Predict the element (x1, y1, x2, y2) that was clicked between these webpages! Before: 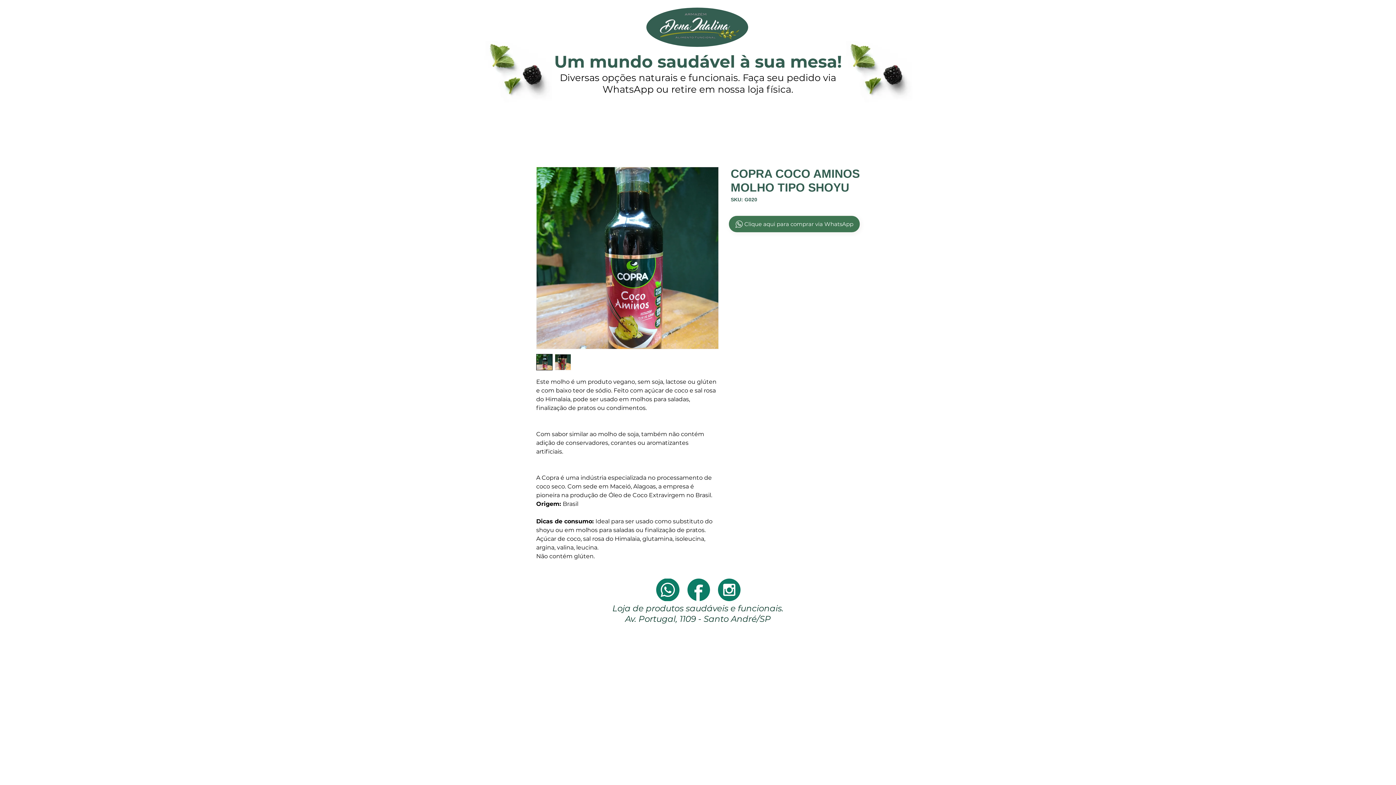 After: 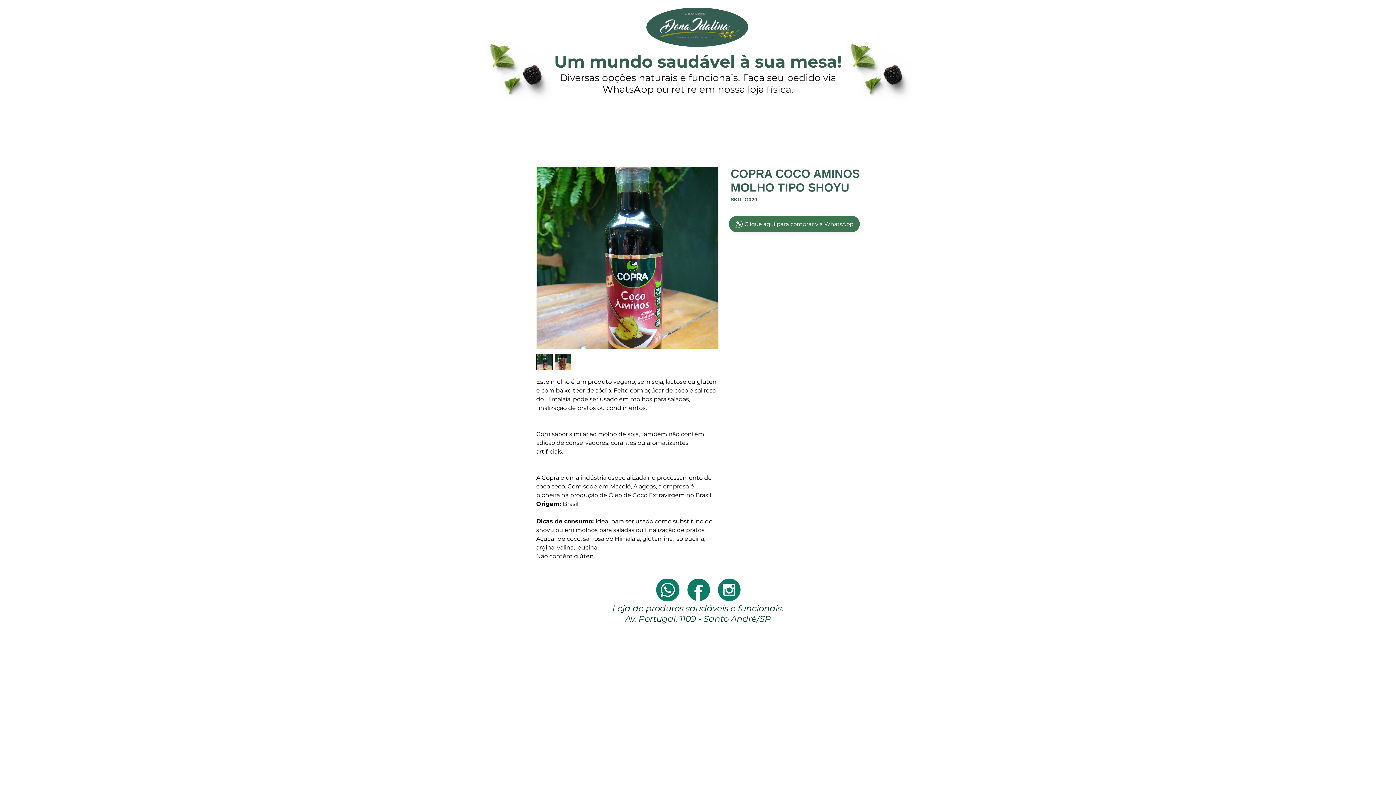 Action: bbox: (536, 354, 552, 370)